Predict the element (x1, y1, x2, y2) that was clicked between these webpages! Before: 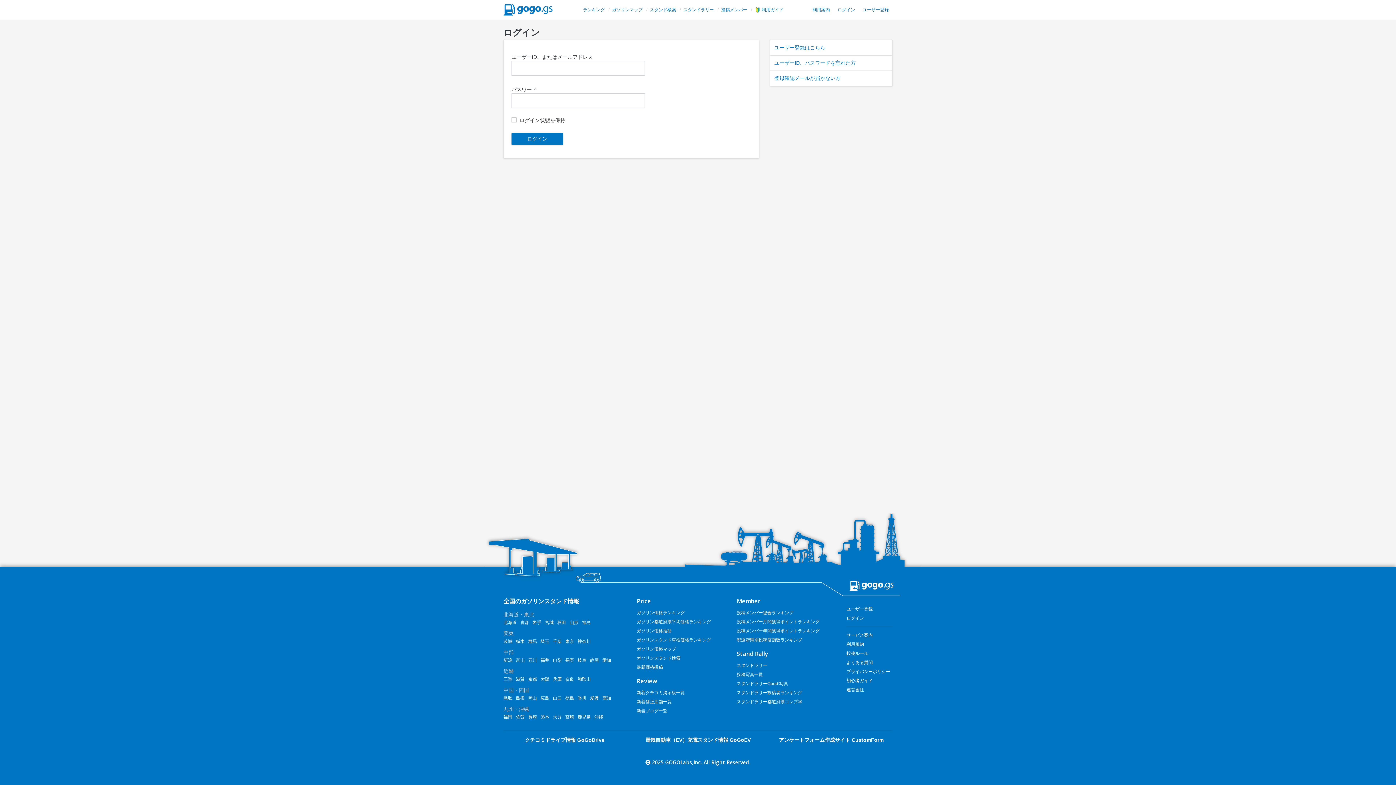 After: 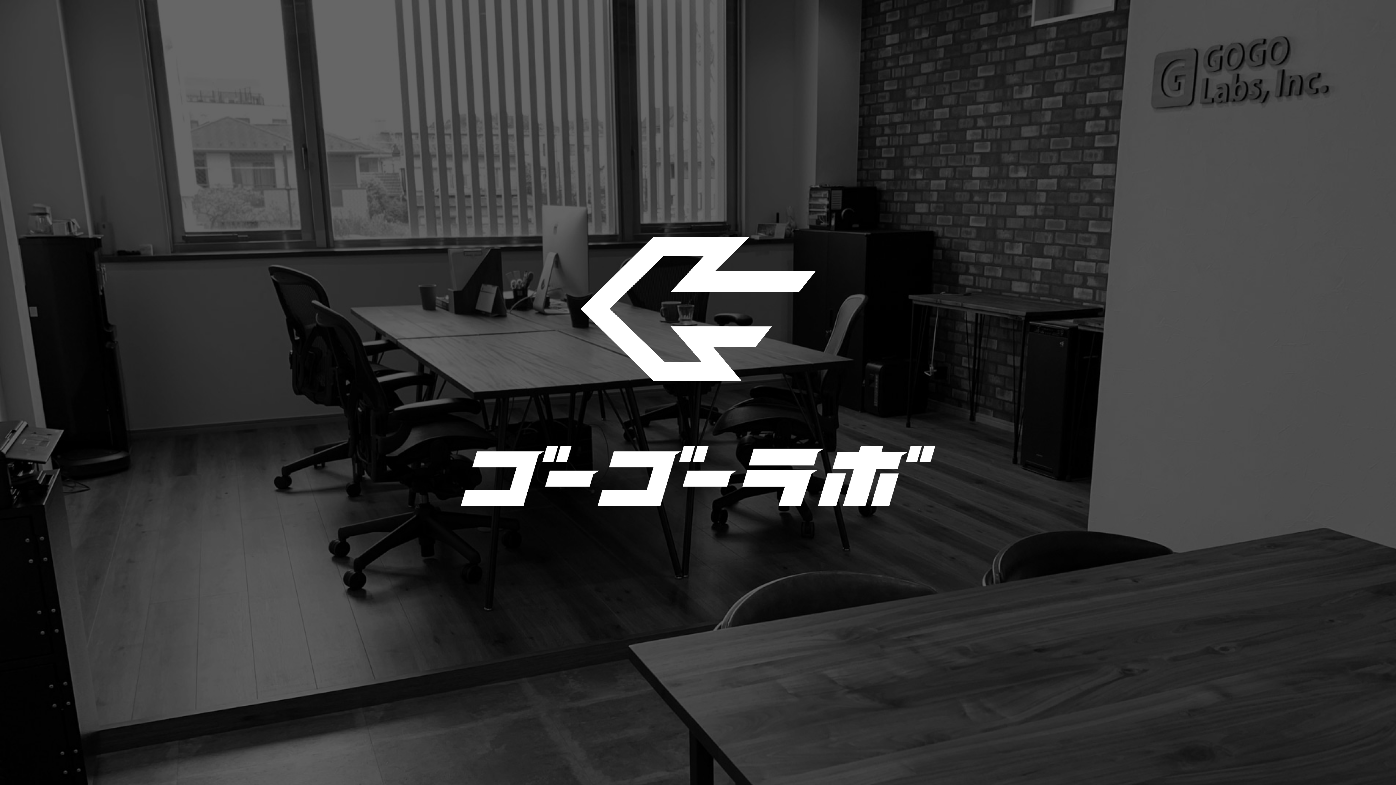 Action: label: 運営会社 bbox: (846, 687, 864, 692)